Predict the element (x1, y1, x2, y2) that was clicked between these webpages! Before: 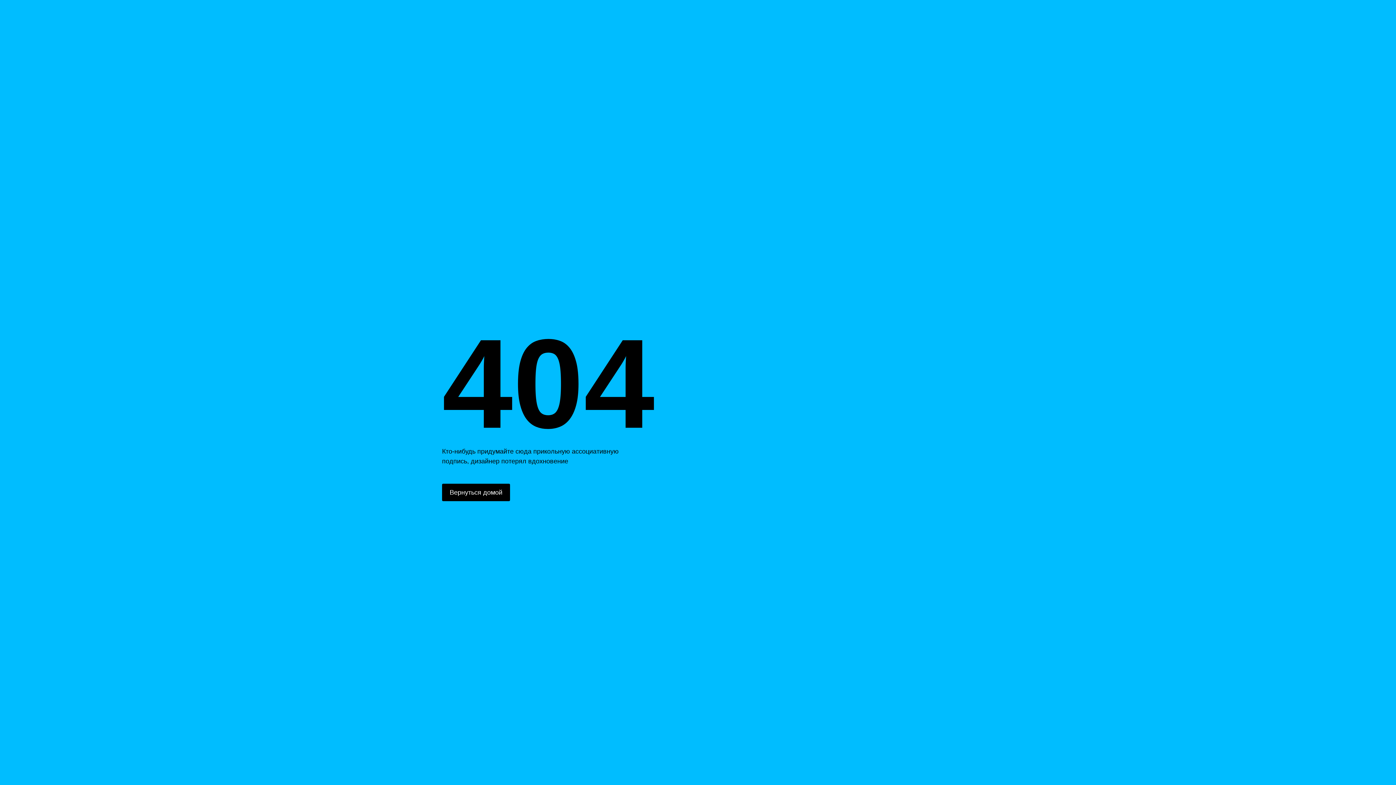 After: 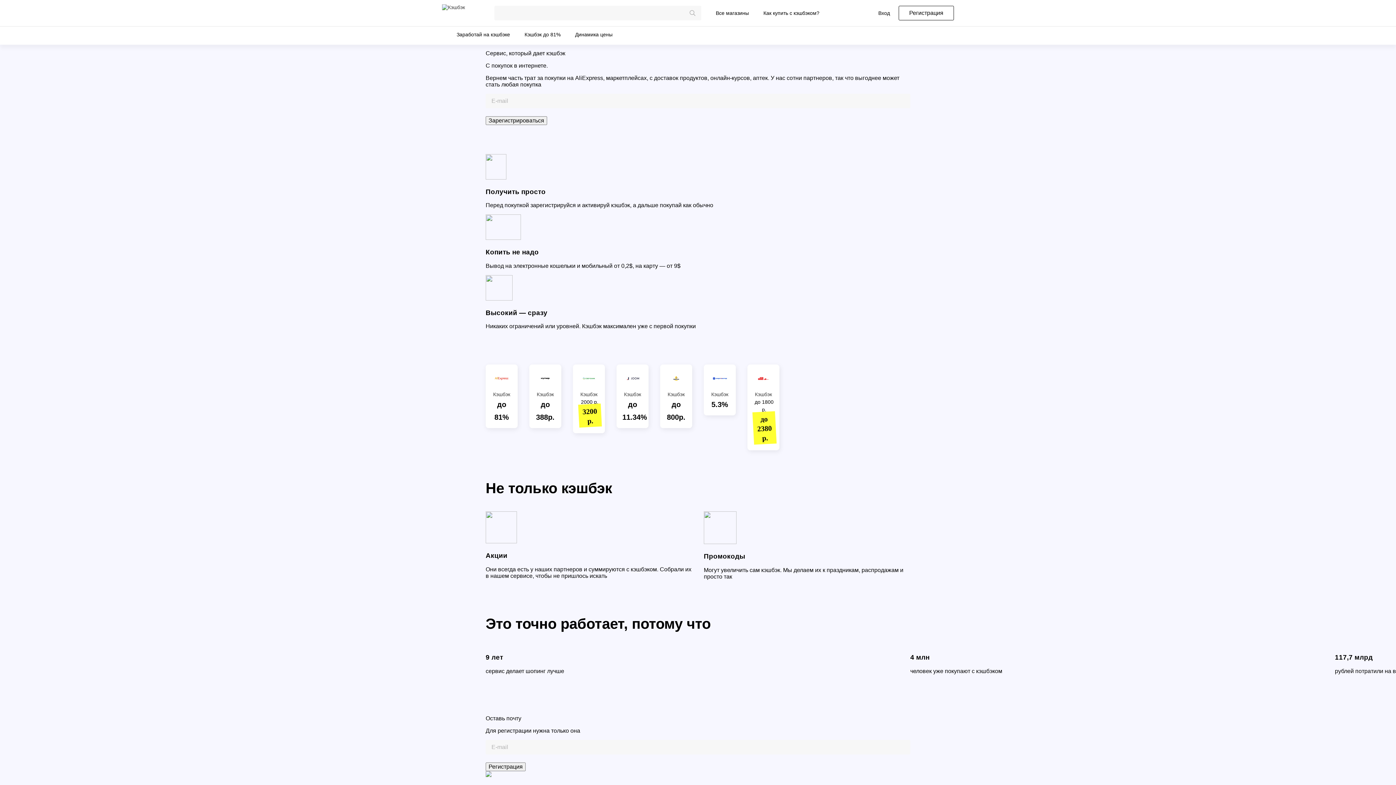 Action: label: Вернуться домой bbox: (442, 484, 510, 501)